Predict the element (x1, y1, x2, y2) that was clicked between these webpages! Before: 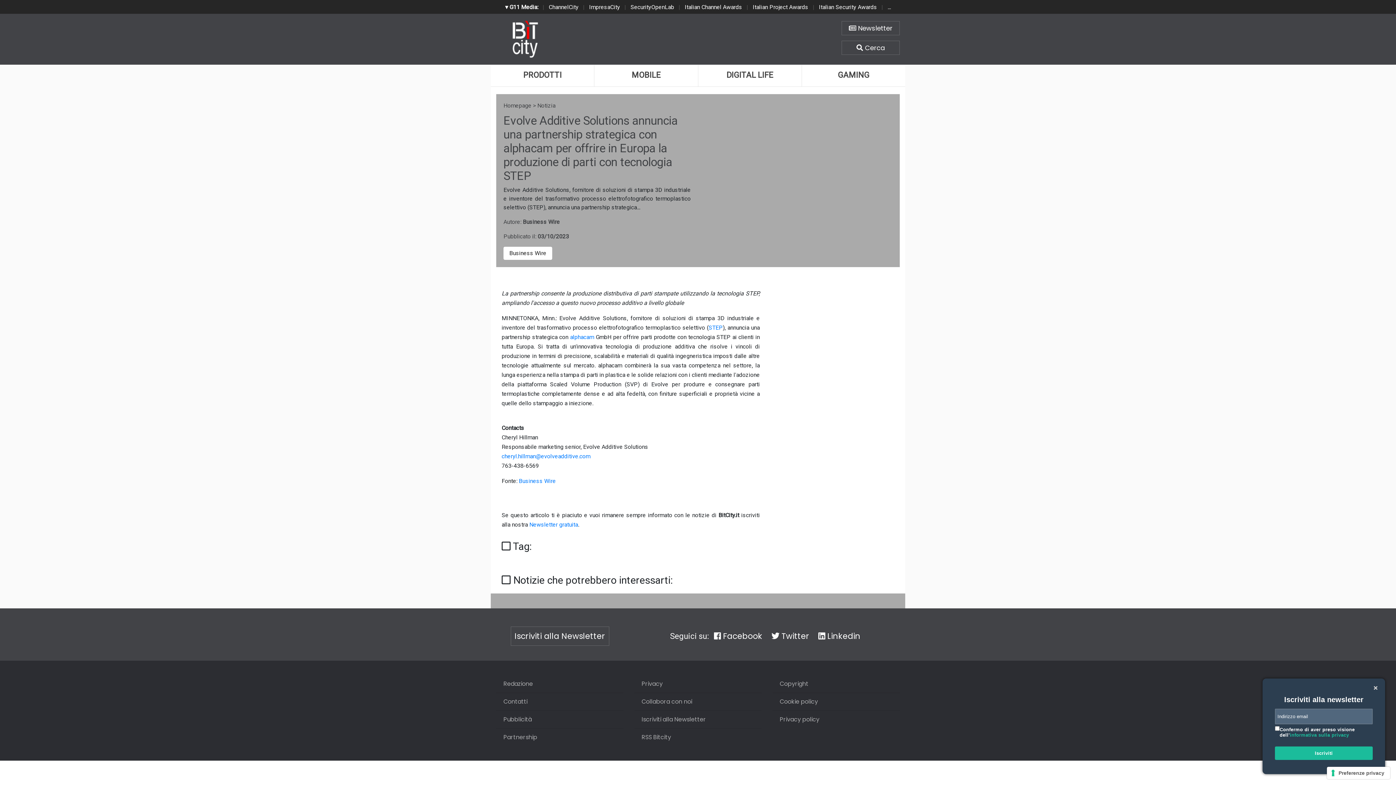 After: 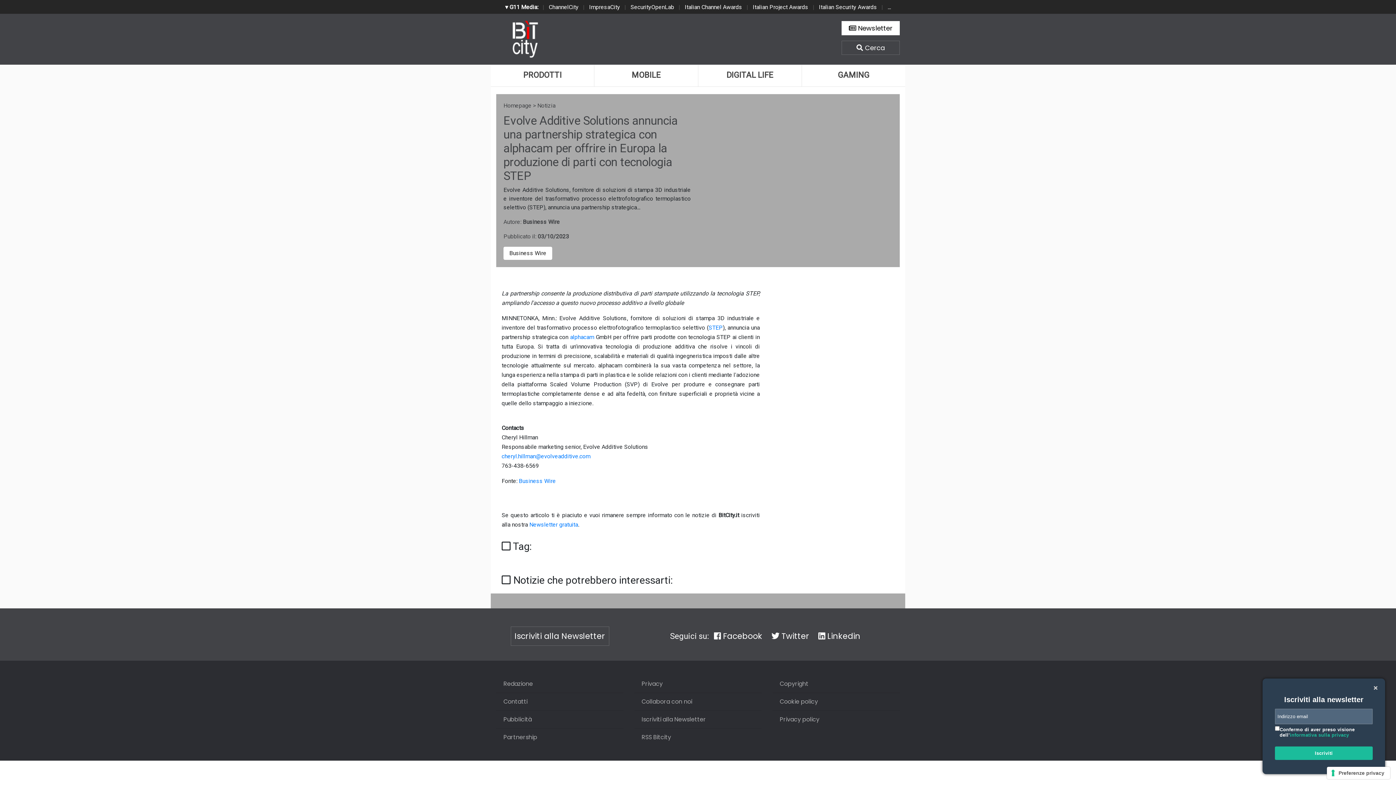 Action: label:  Newsletter bbox: (841, 21, 900, 35)